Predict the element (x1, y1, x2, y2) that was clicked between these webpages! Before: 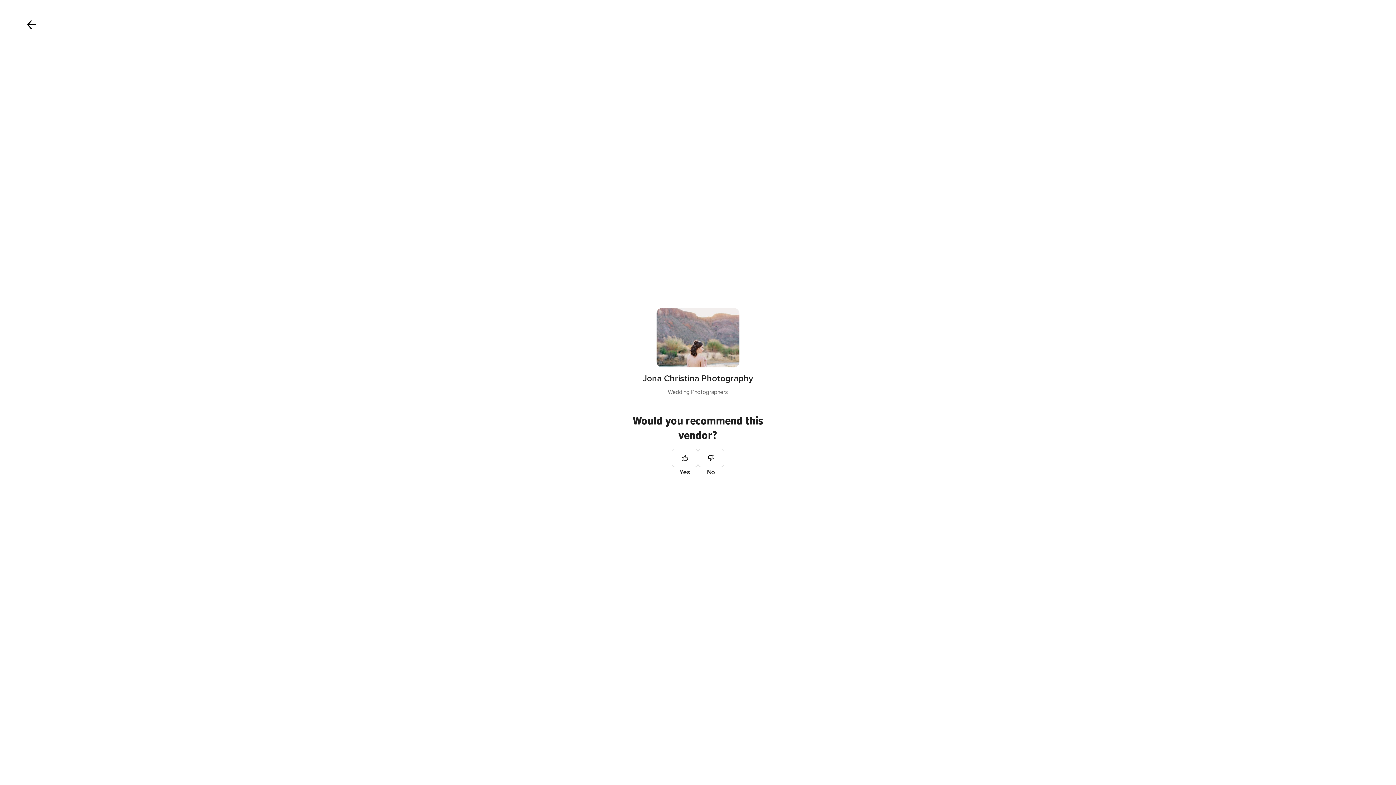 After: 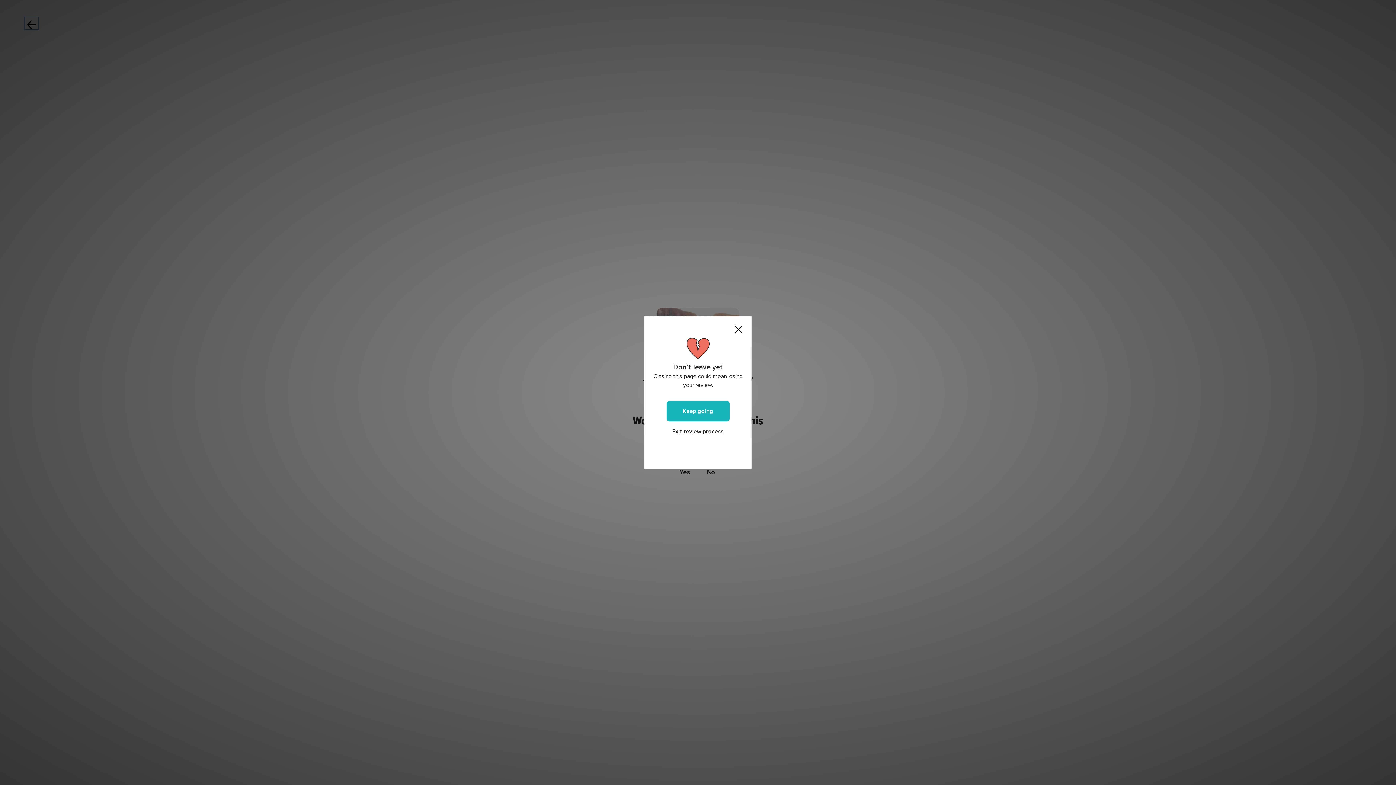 Action: bbox: (25, 17, 38, 29)